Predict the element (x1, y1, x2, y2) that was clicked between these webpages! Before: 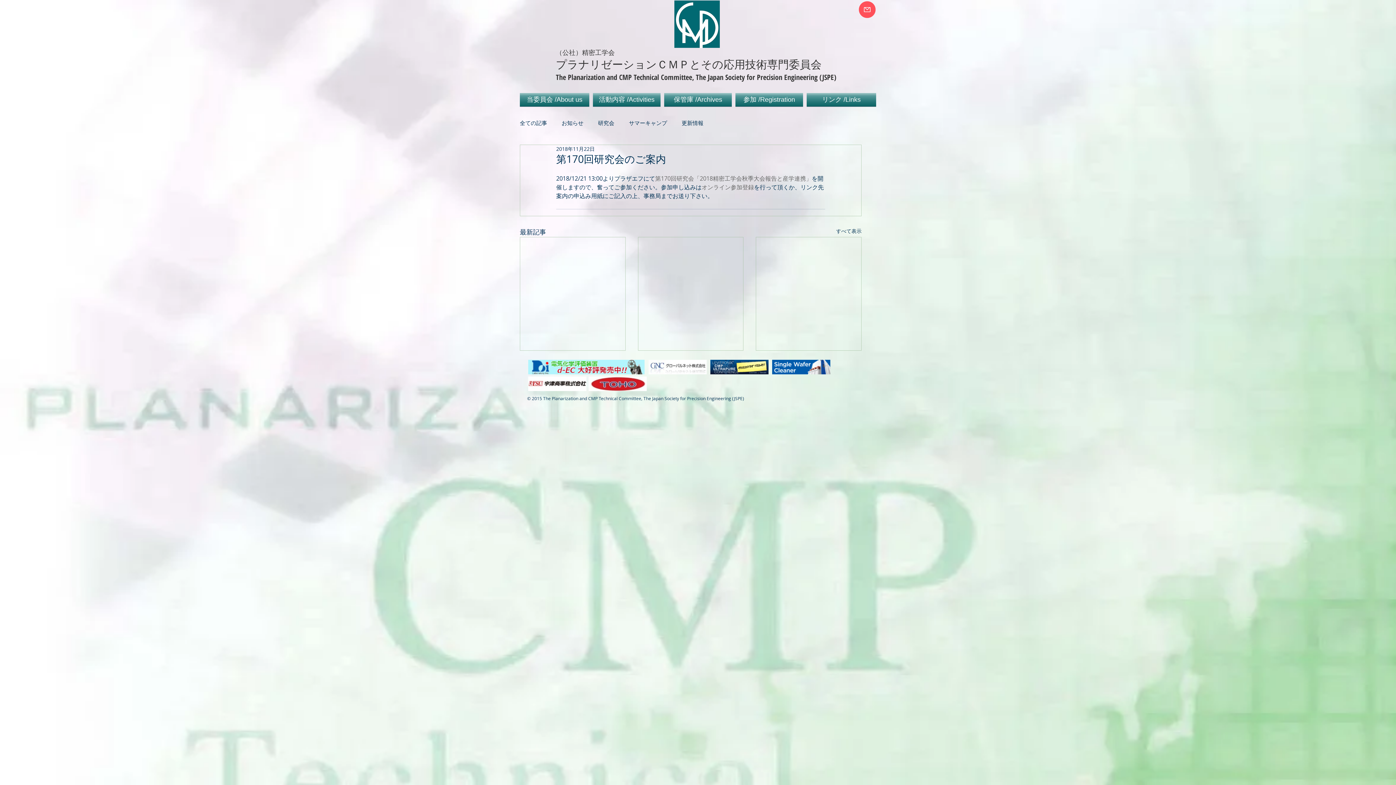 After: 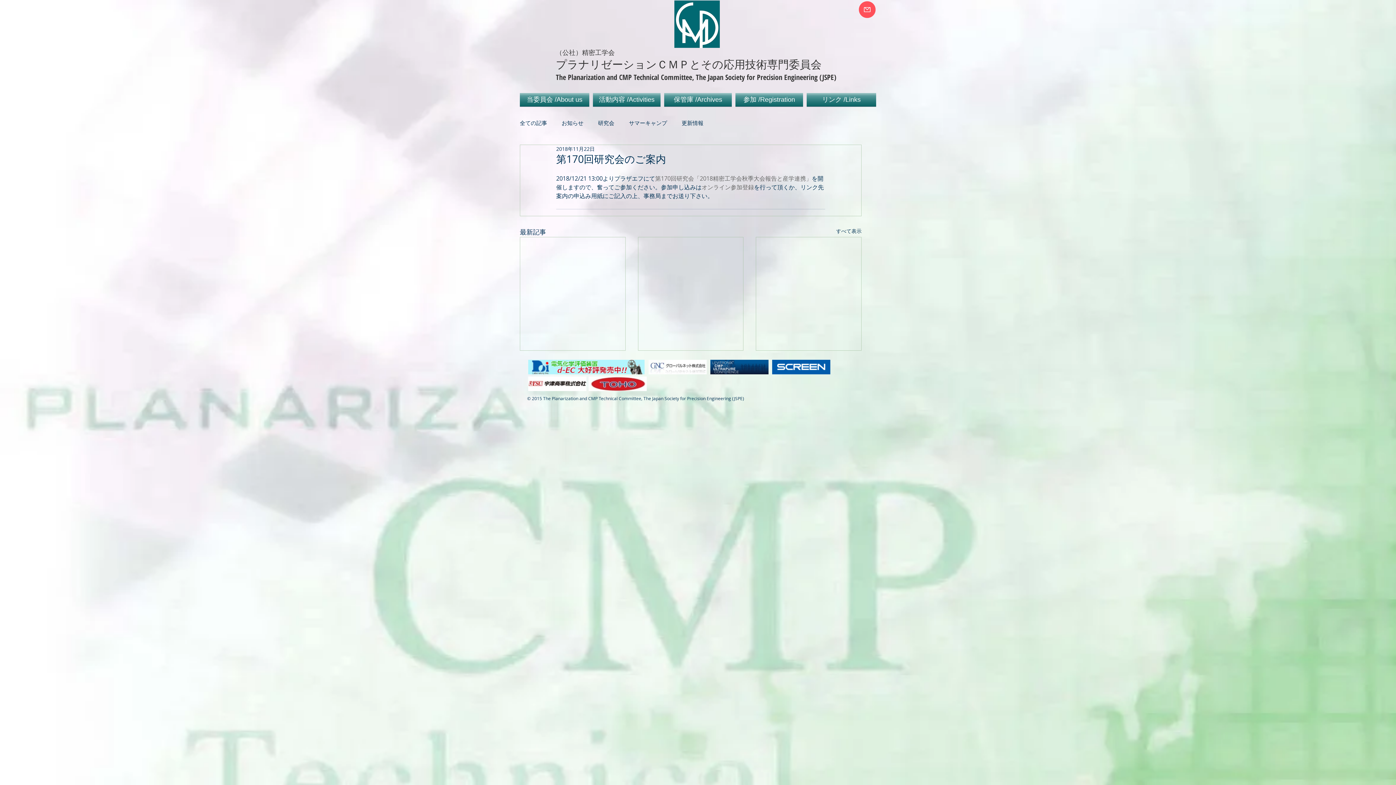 Action: bbox: (588, 376, 646, 391)